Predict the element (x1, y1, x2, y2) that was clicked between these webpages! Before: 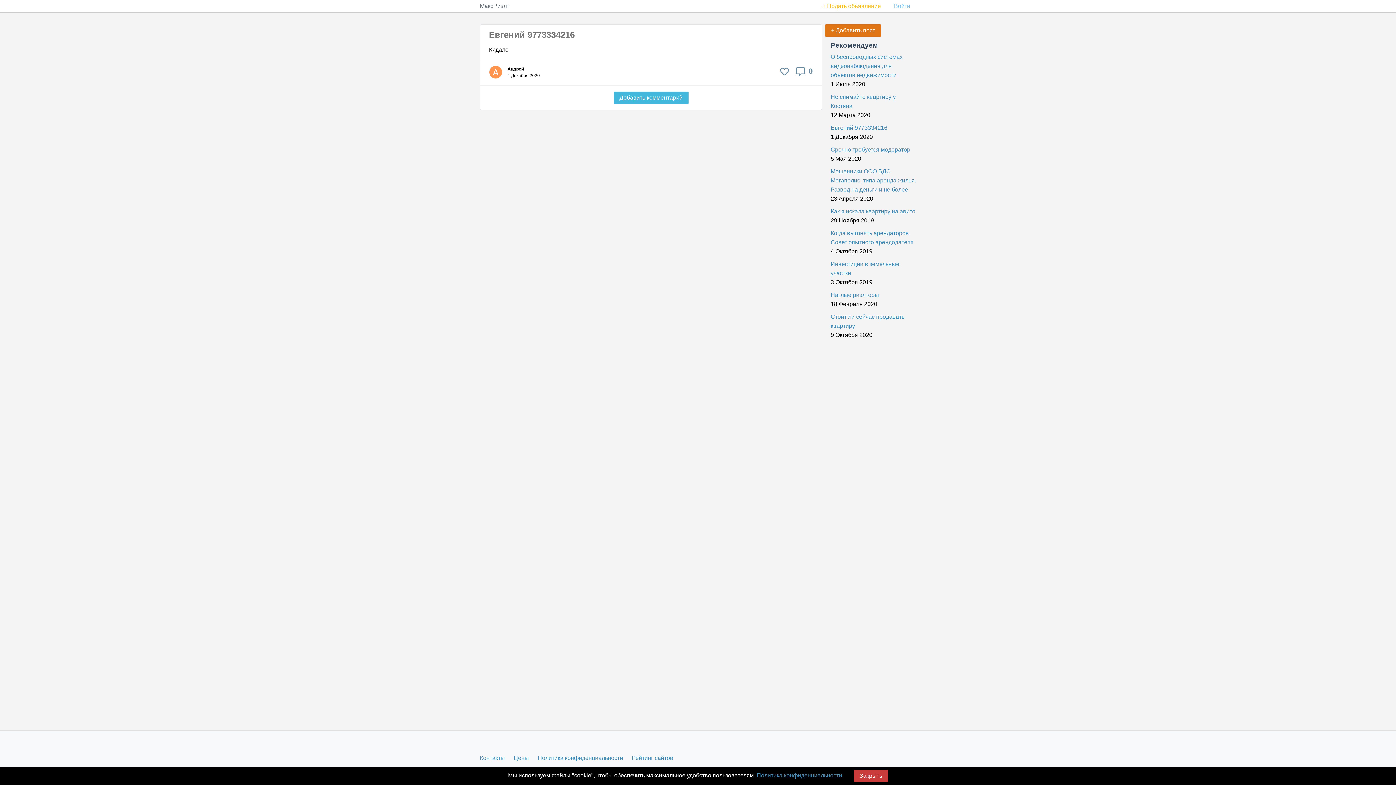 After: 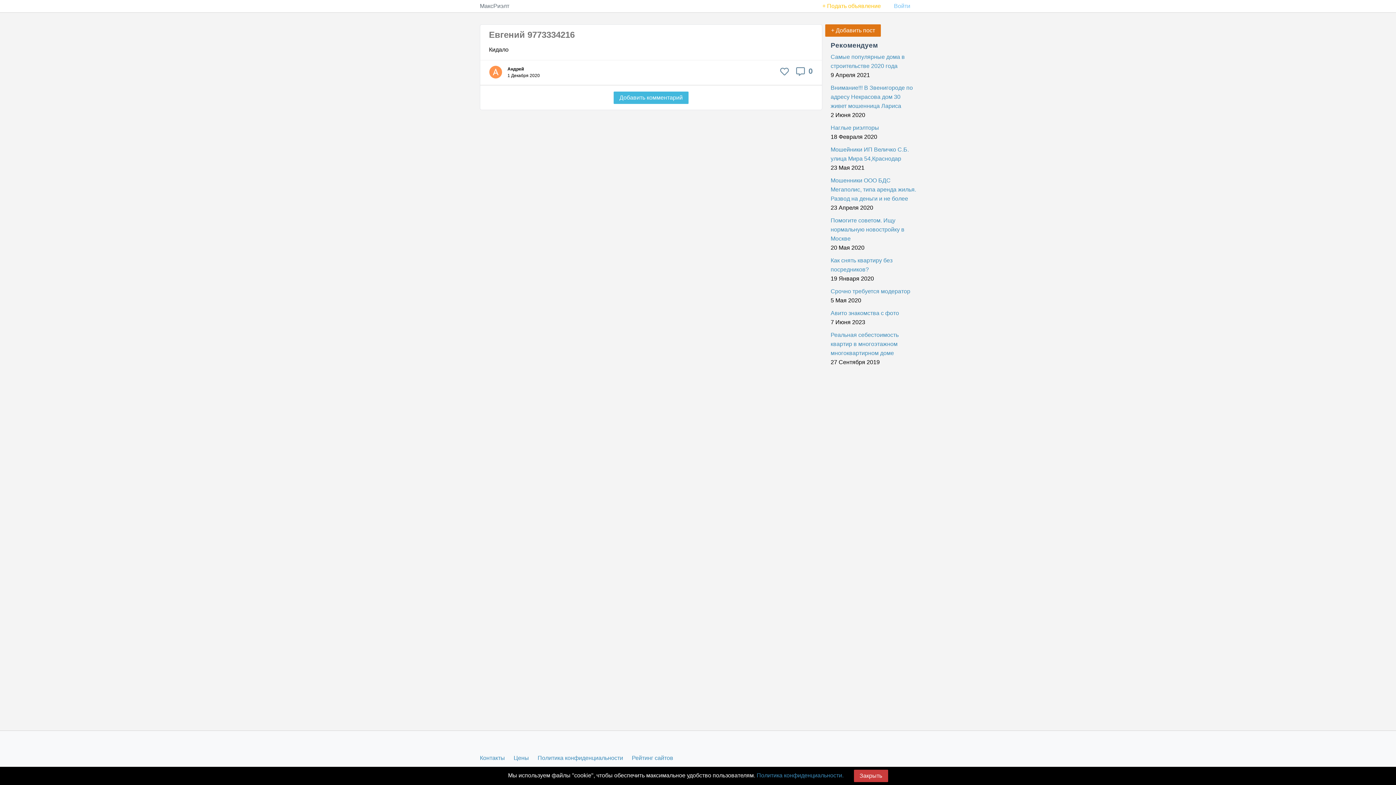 Action: label: Евгений 9773334216 bbox: (489, 29, 574, 39)